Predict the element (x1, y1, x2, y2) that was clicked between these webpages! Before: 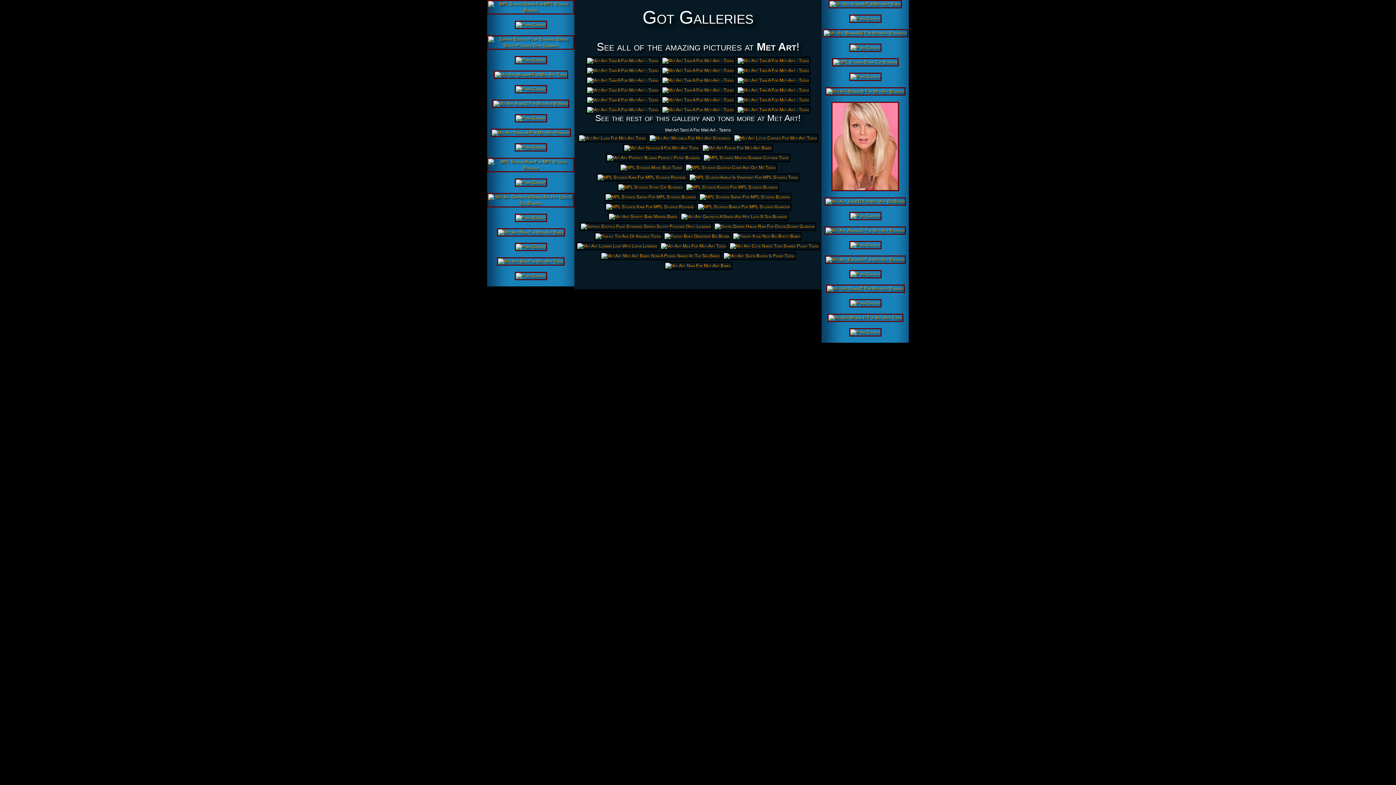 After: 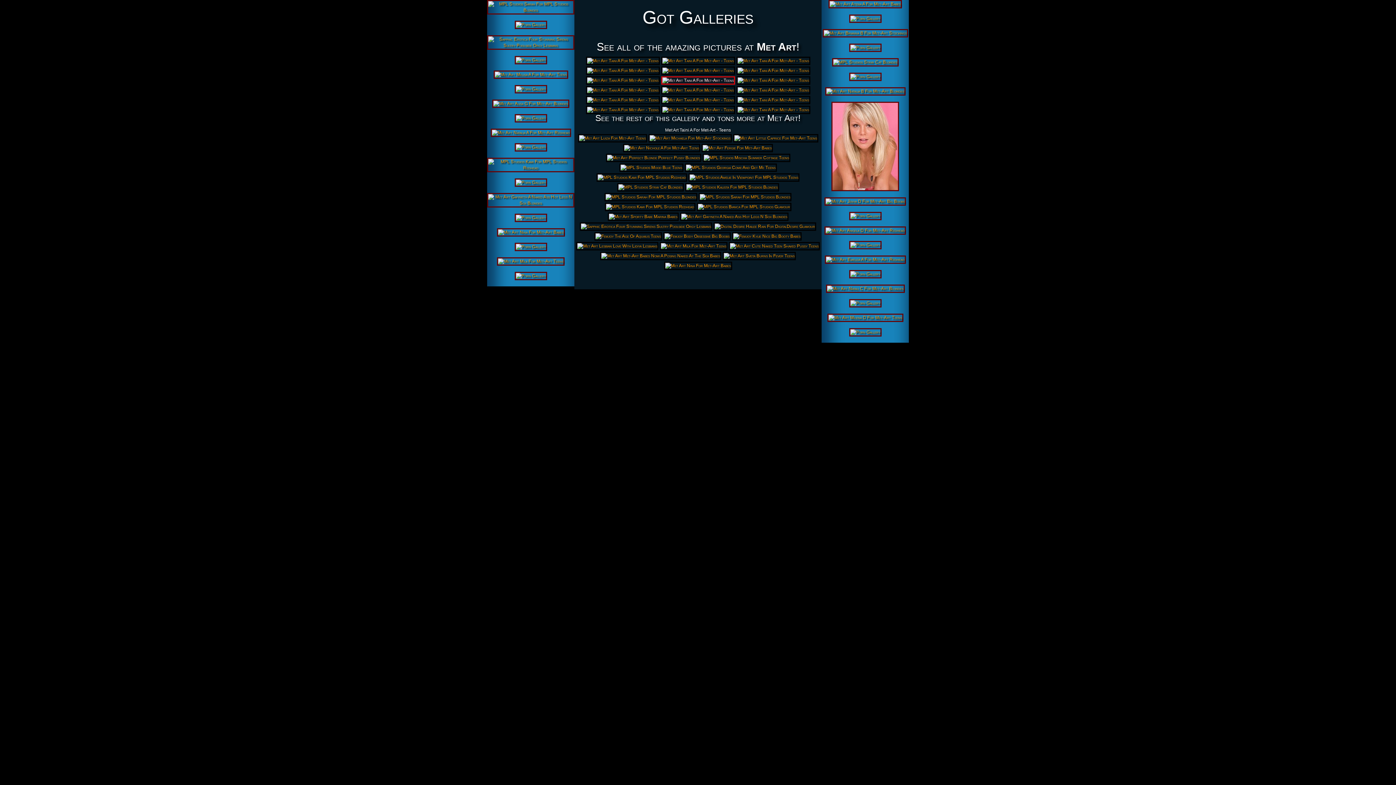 Action: bbox: (660, 77, 735, 82)